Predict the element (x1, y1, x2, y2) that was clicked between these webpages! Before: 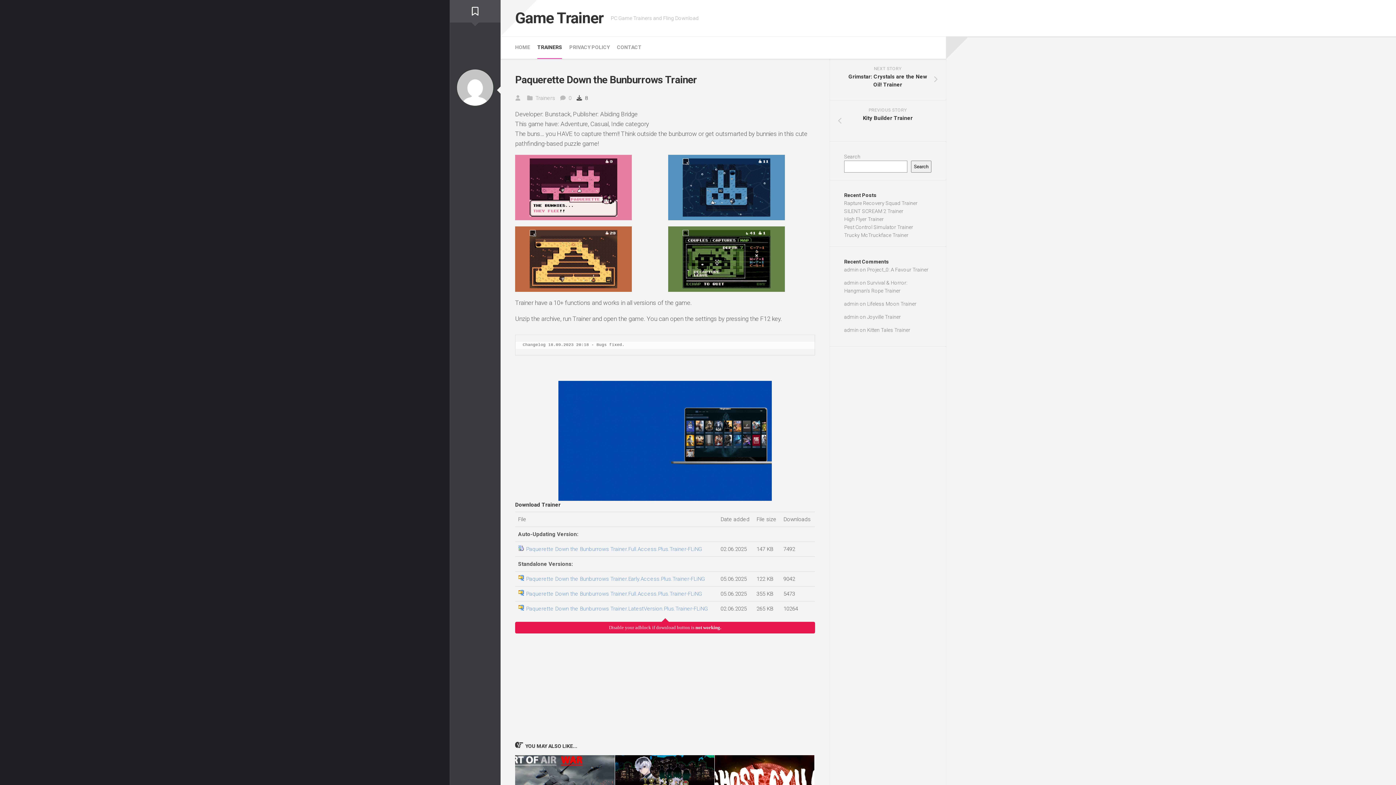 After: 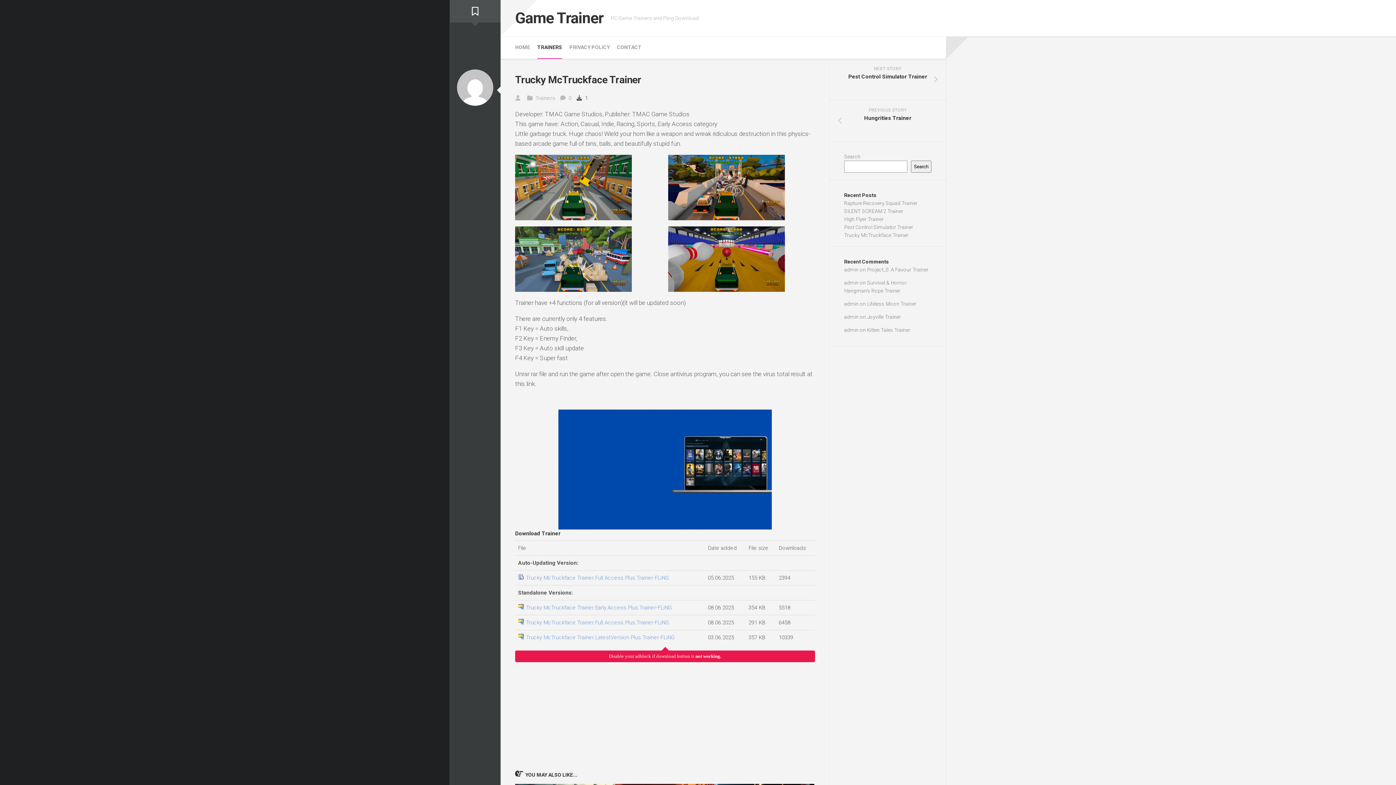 Action: label: Trucky McTruckface Trainer bbox: (844, 232, 908, 238)